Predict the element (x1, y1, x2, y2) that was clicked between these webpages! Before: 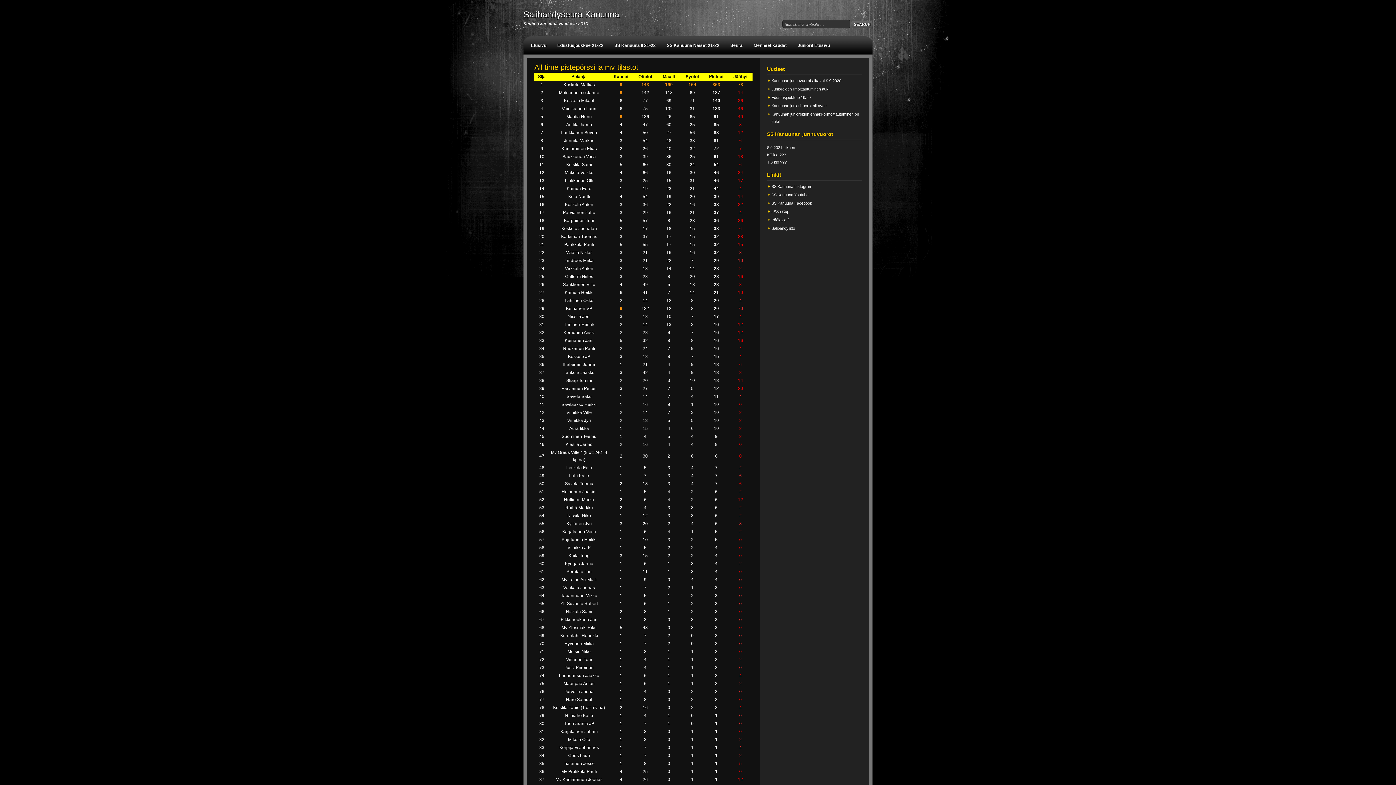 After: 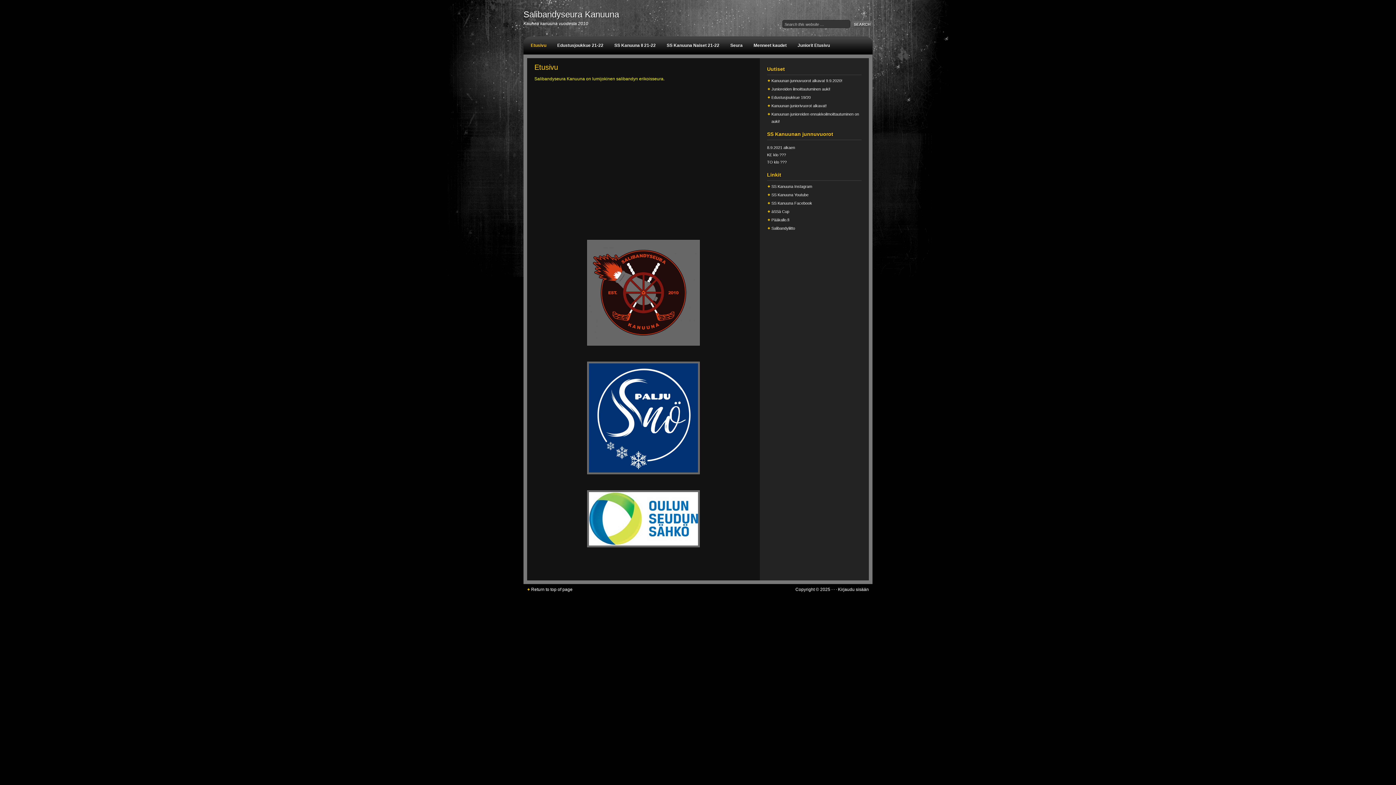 Action: label: Salibandyseura Kanuuna bbox: (523, 9, 619, 19)